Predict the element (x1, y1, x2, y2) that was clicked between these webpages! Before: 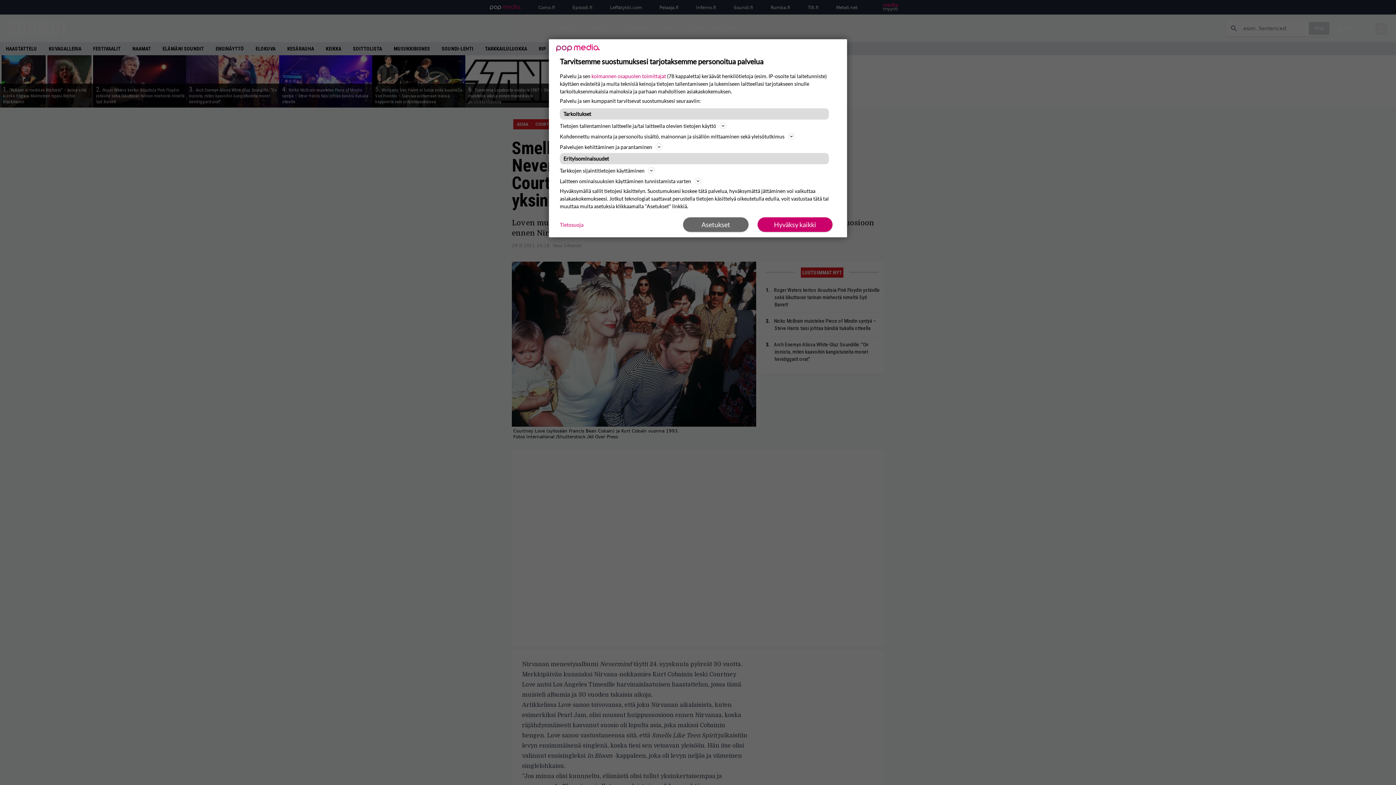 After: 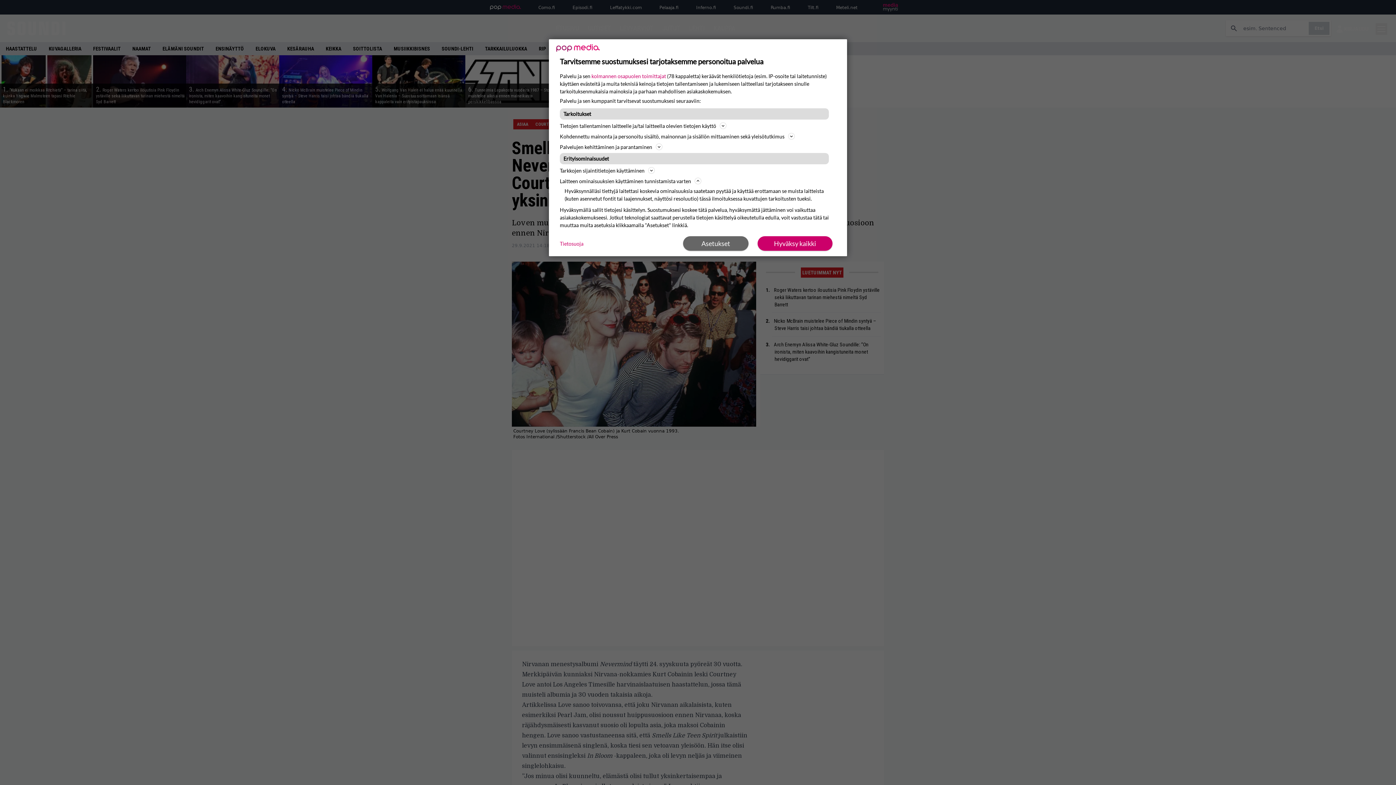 Action: label: Laitteen ominaisuuksien käyttäminen tunnistamista varten bbox: (560, 176, 836, 185)